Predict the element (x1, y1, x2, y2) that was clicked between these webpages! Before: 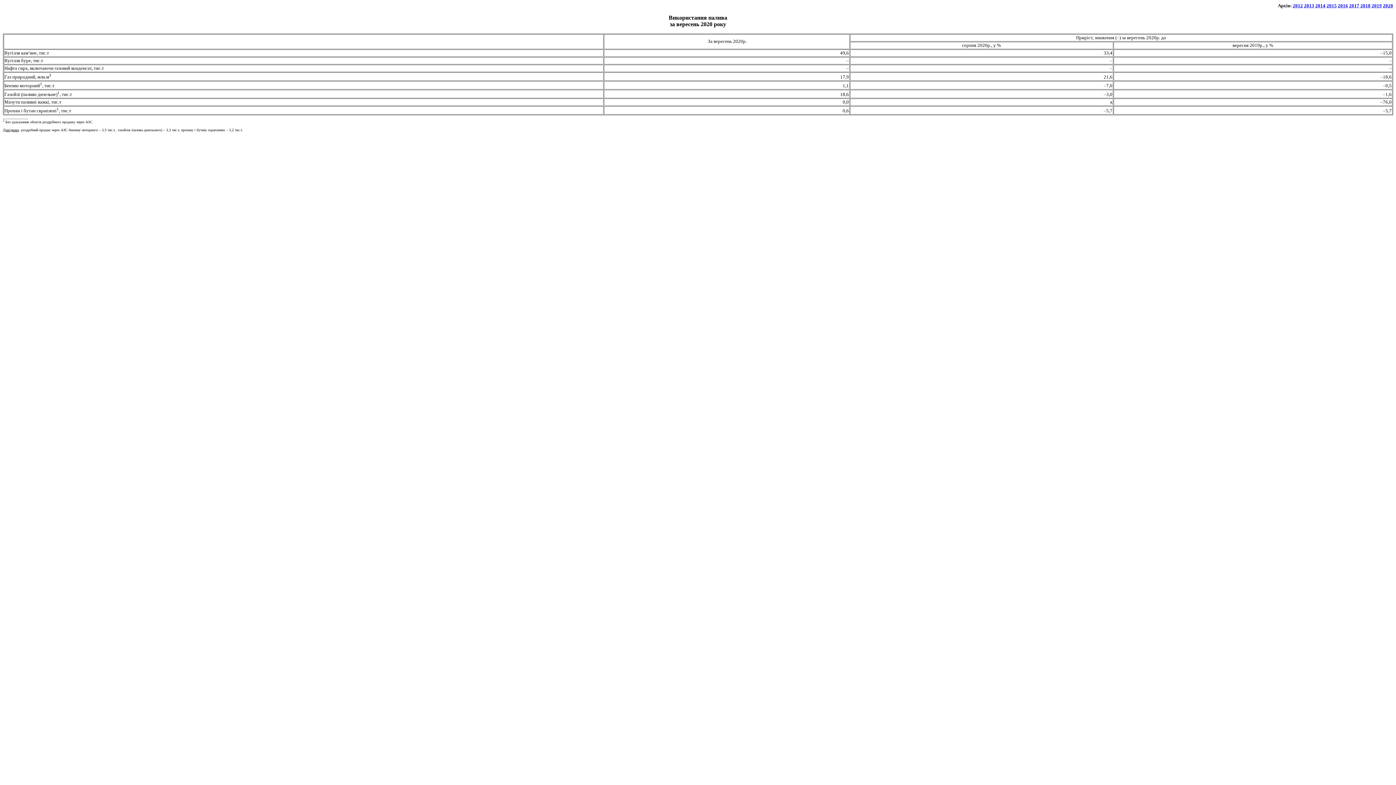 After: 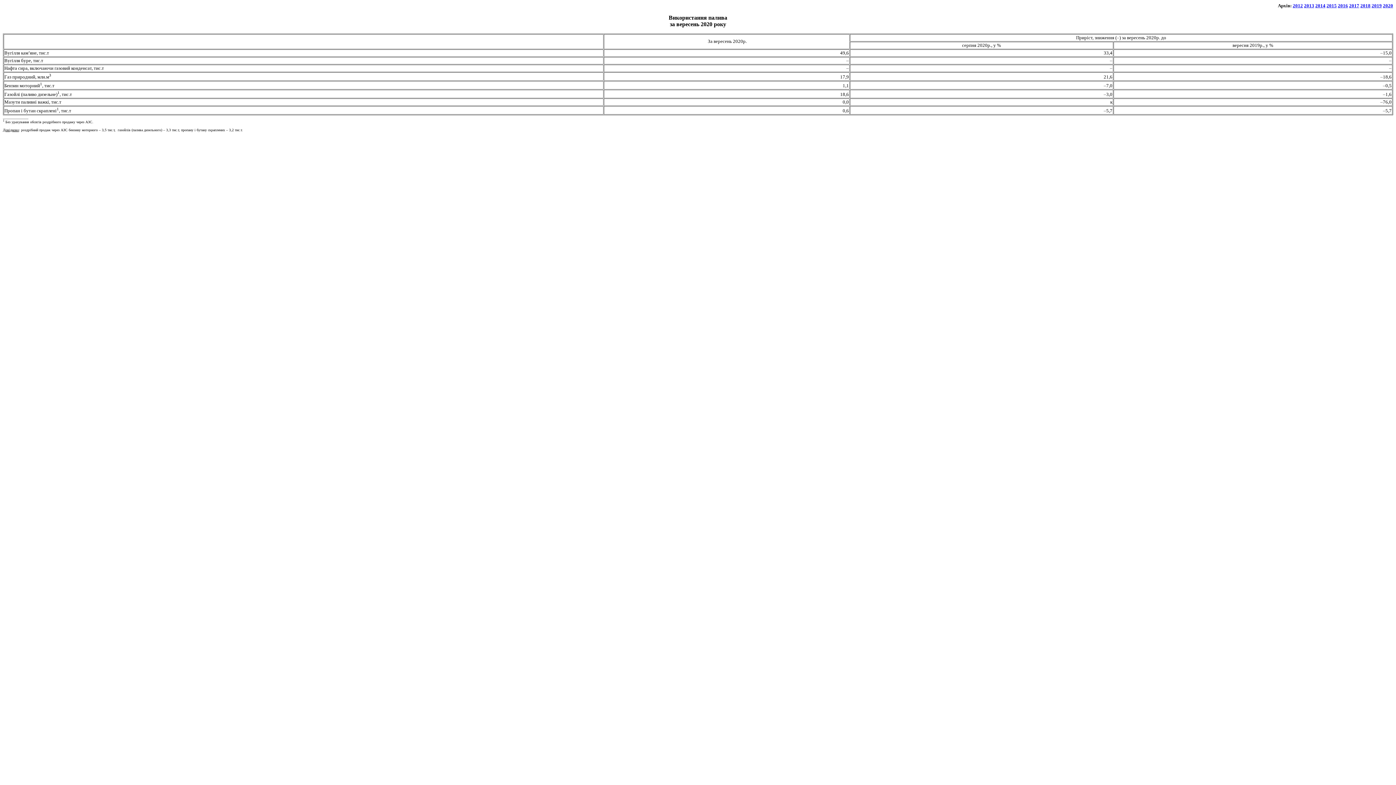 Action: label: 2019 bbox: (1372, 2, 1382, 8)